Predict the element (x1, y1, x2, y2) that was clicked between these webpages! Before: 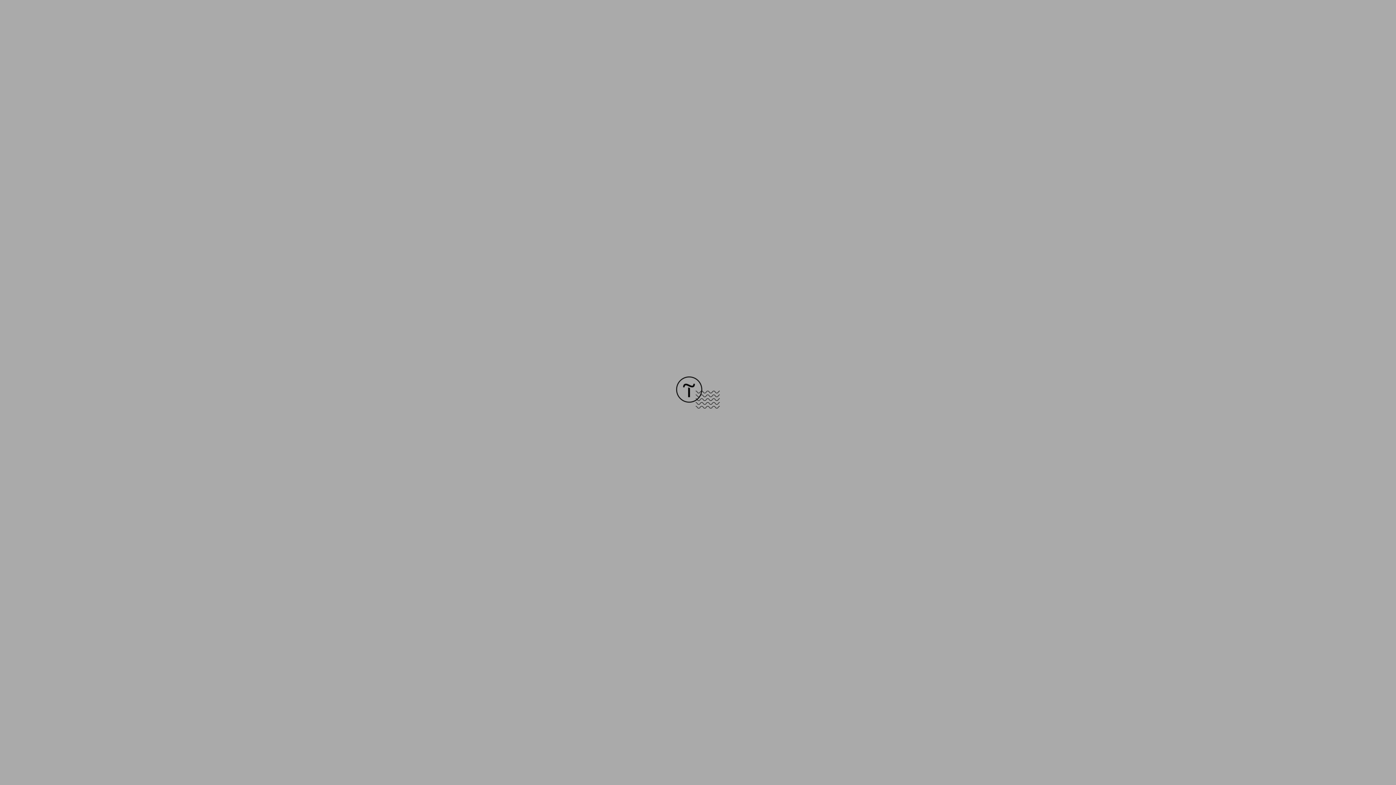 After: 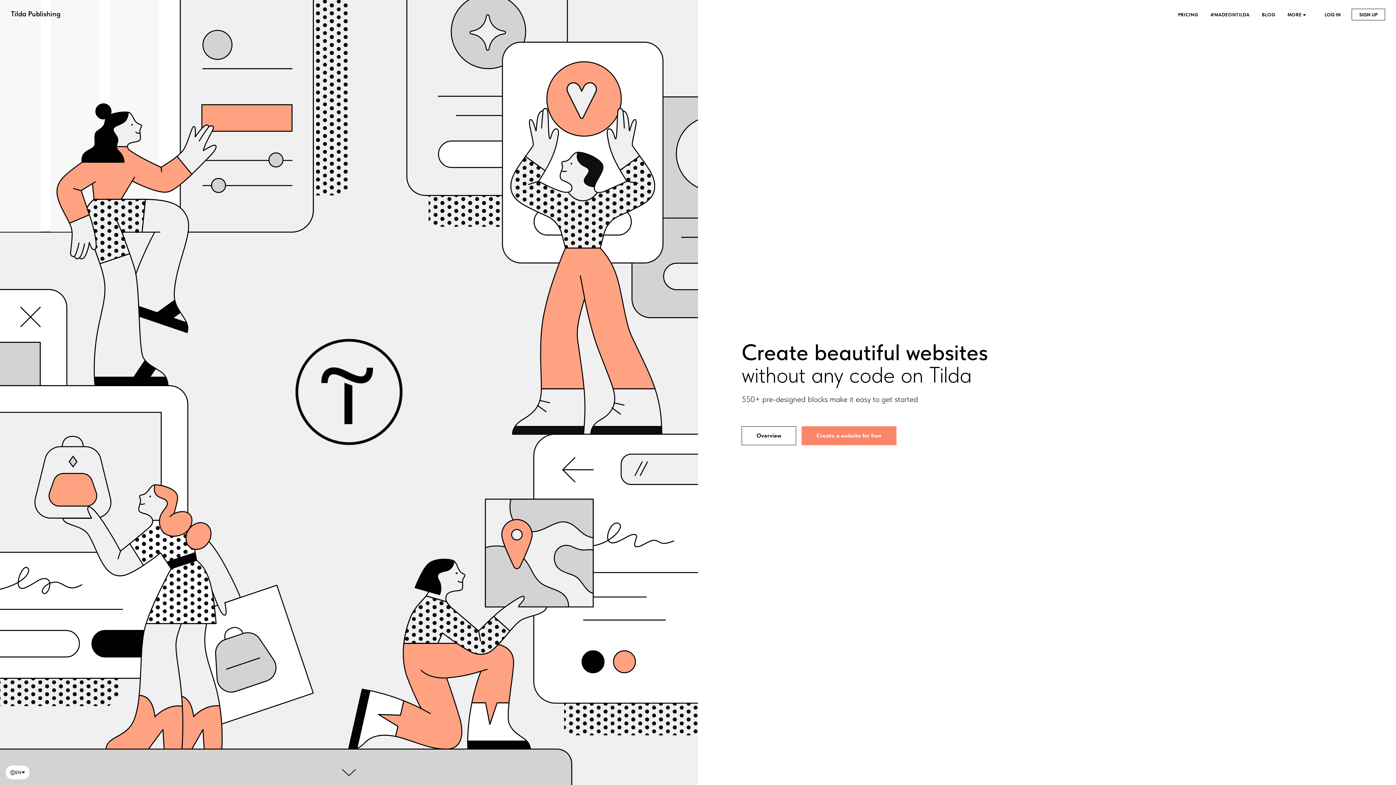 Action: bbox: (676, 403, 720, 409)